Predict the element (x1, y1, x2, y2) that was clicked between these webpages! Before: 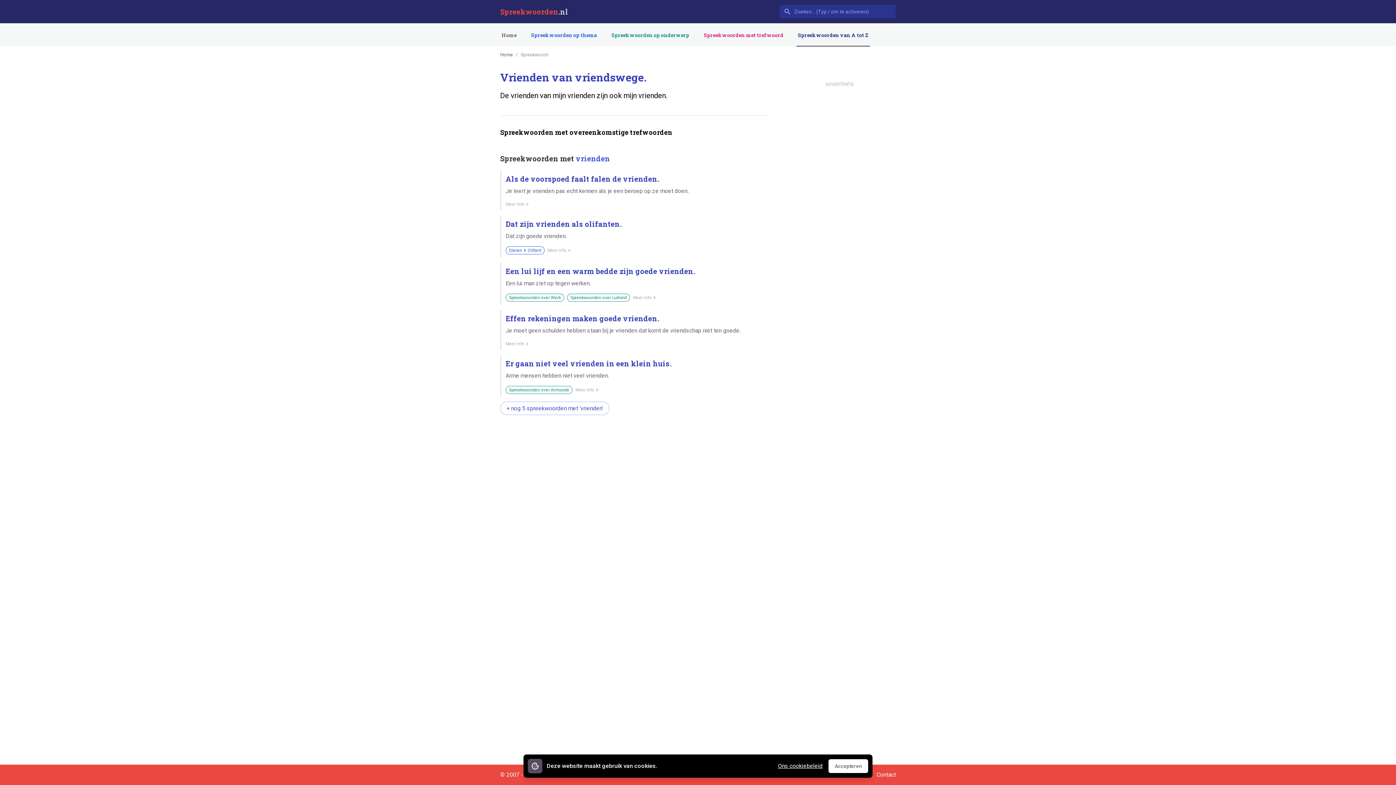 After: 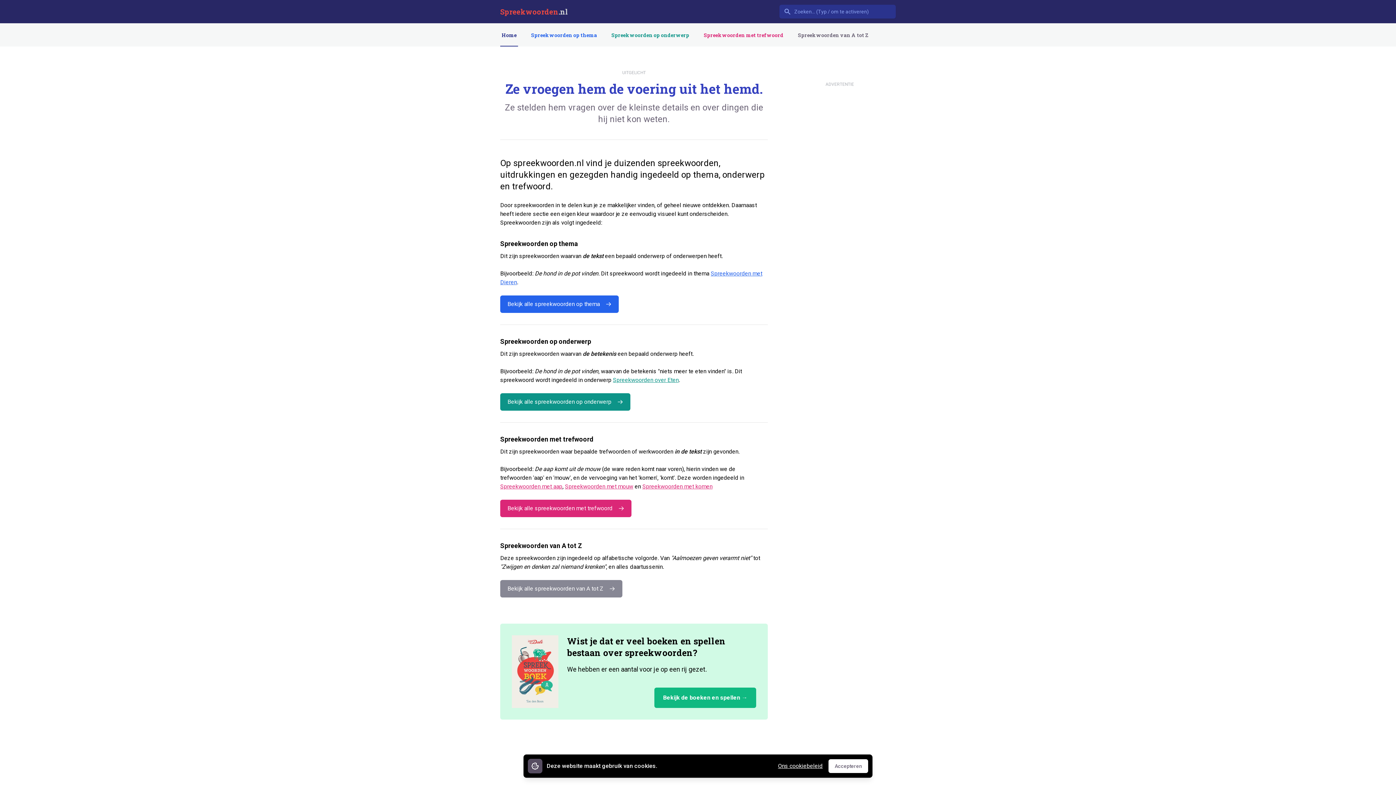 Action: label: Home bbox: (500, 51, 513, 57)